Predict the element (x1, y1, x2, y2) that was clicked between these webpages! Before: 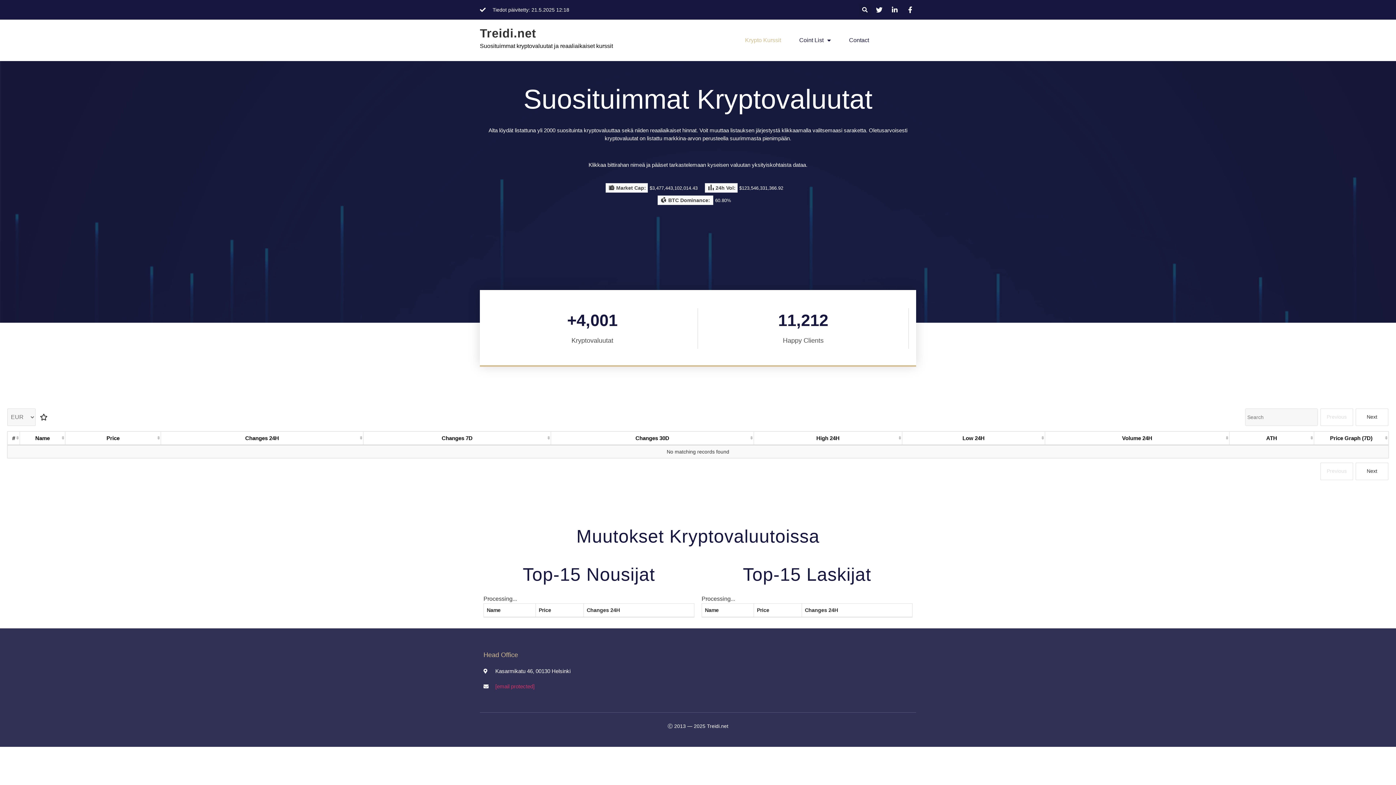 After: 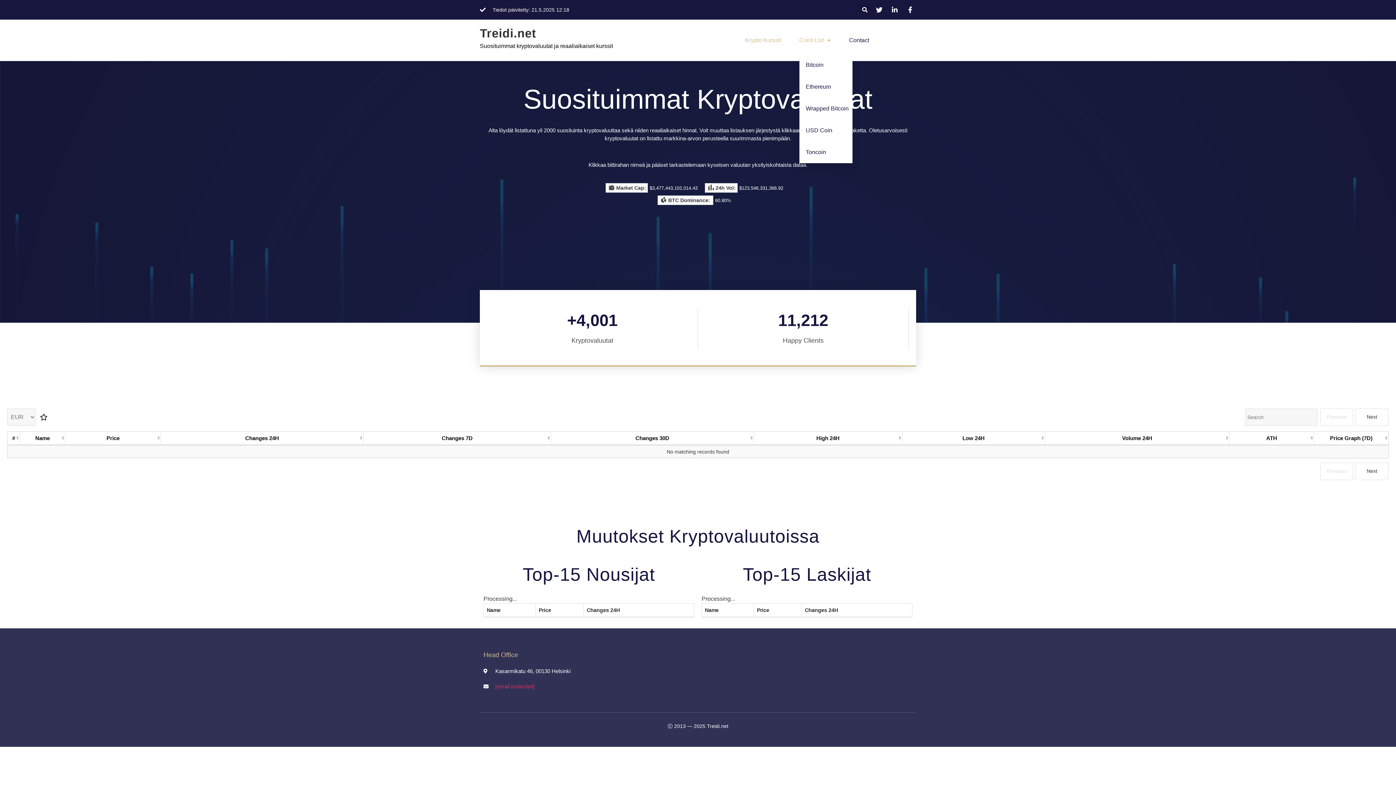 Action: bbox: (799, 32, 831, 48) label: Coint List